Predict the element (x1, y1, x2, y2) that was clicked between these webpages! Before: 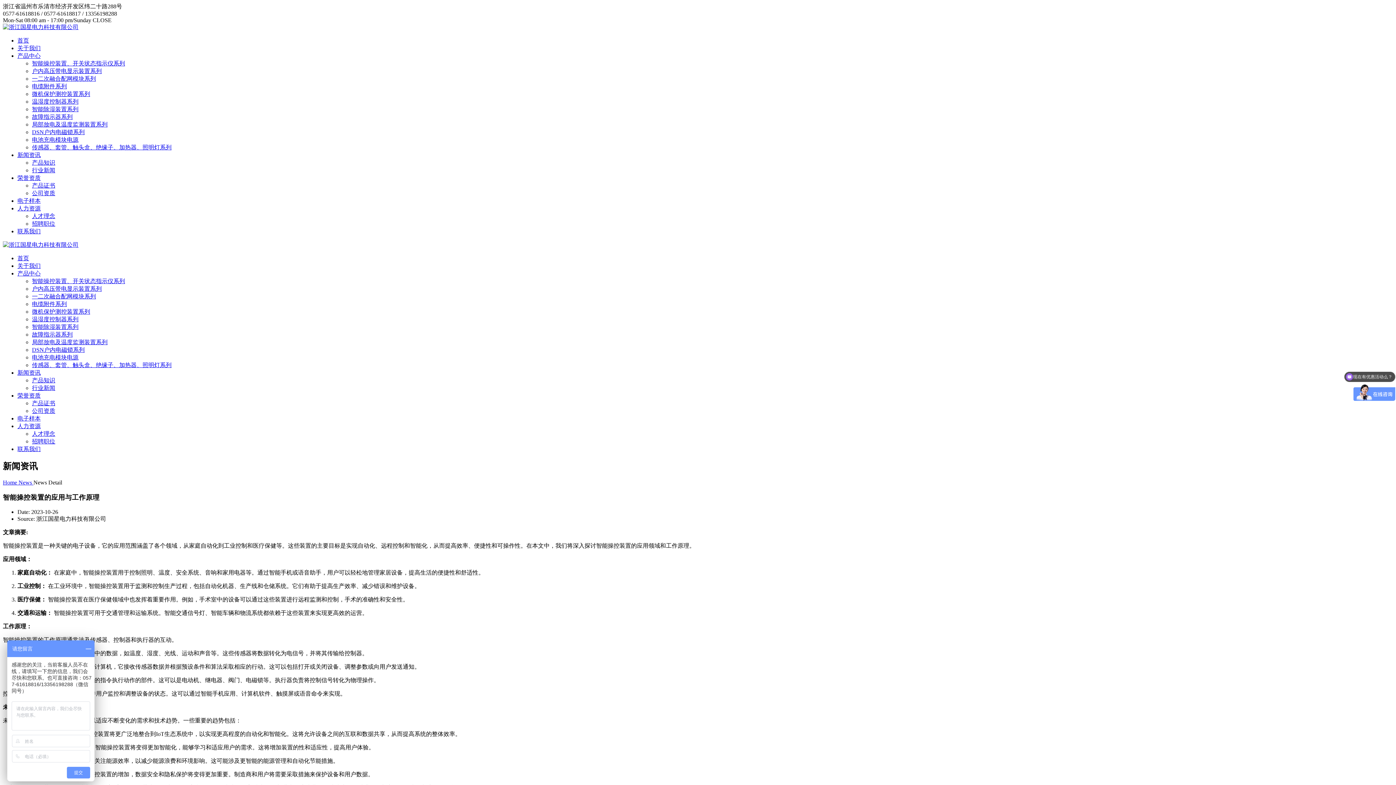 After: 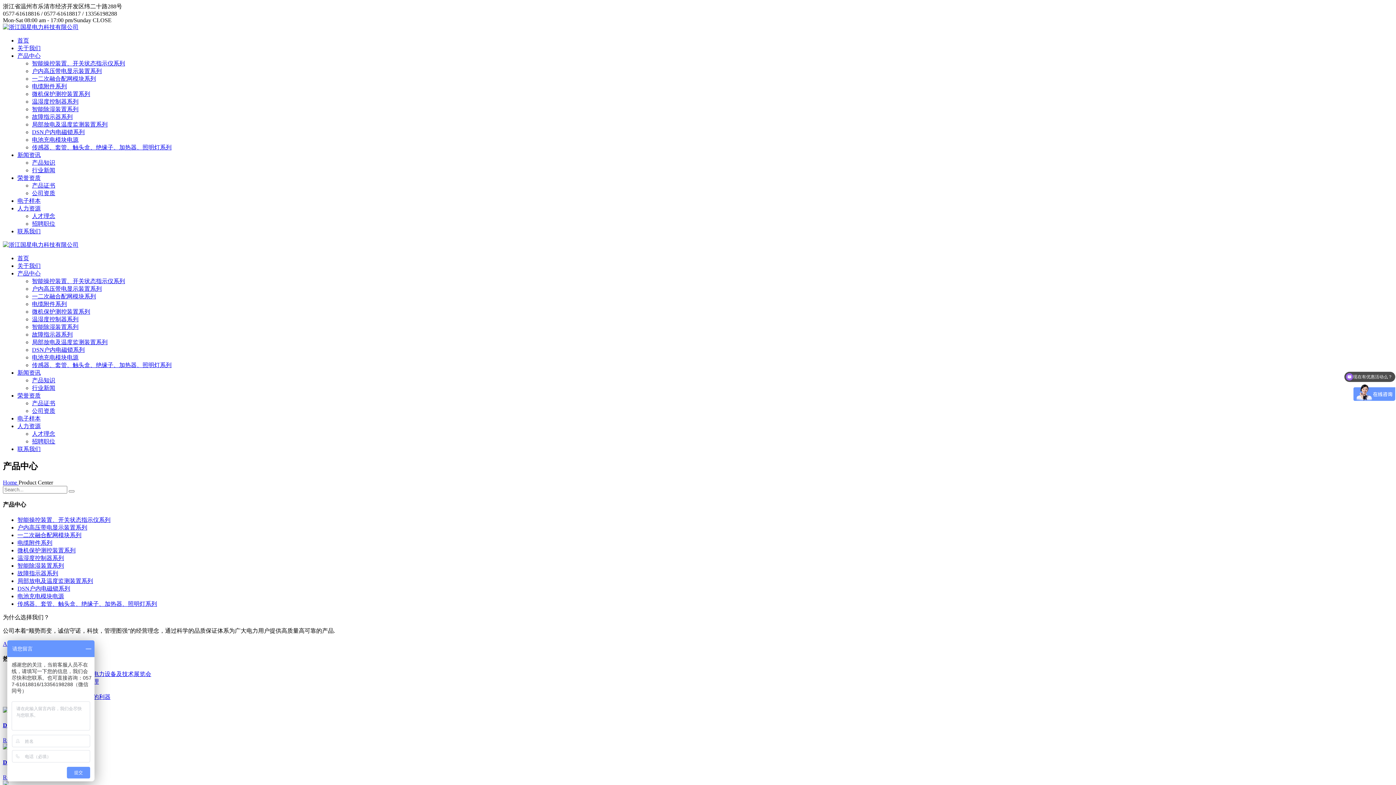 Action: label: DSN户内电磁锁系列 bbox: (32, 346, 84, 353)